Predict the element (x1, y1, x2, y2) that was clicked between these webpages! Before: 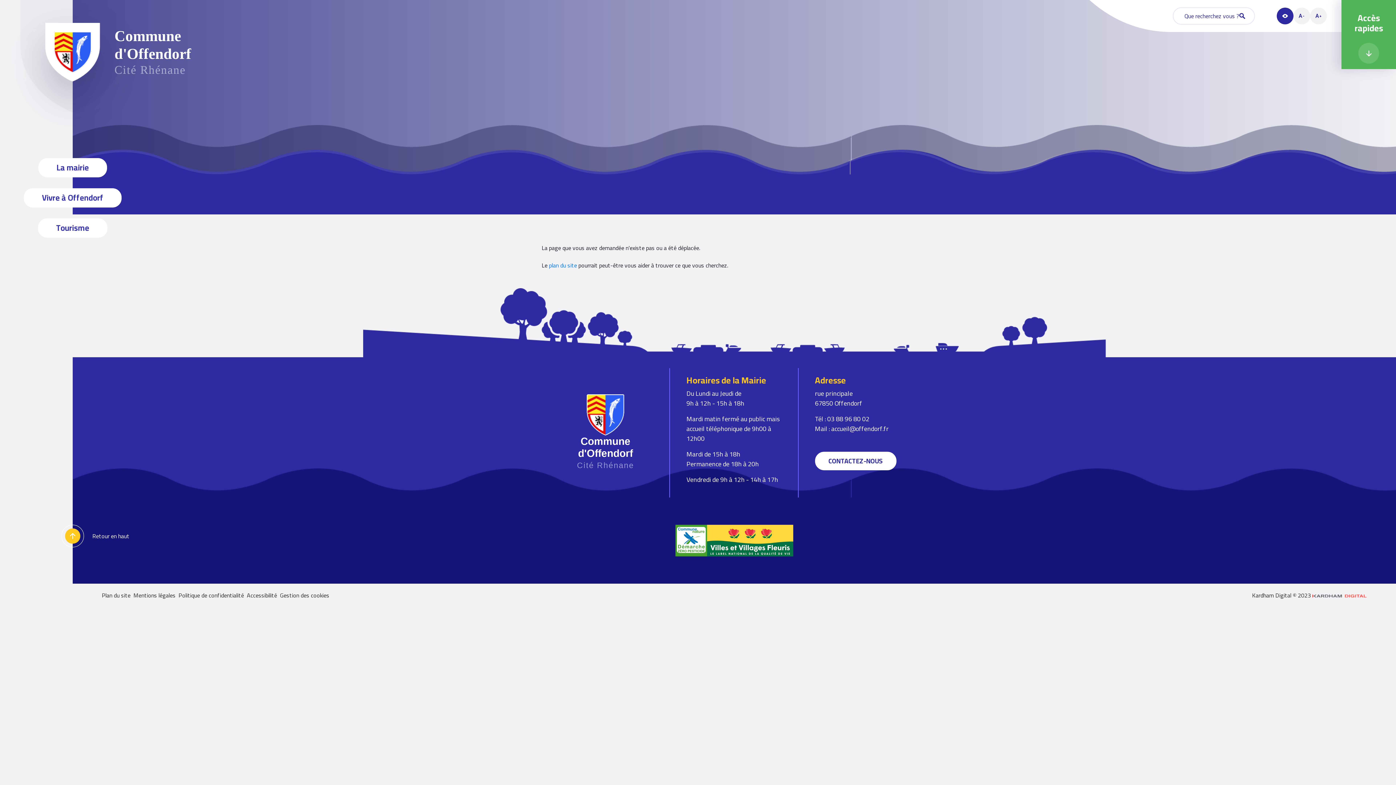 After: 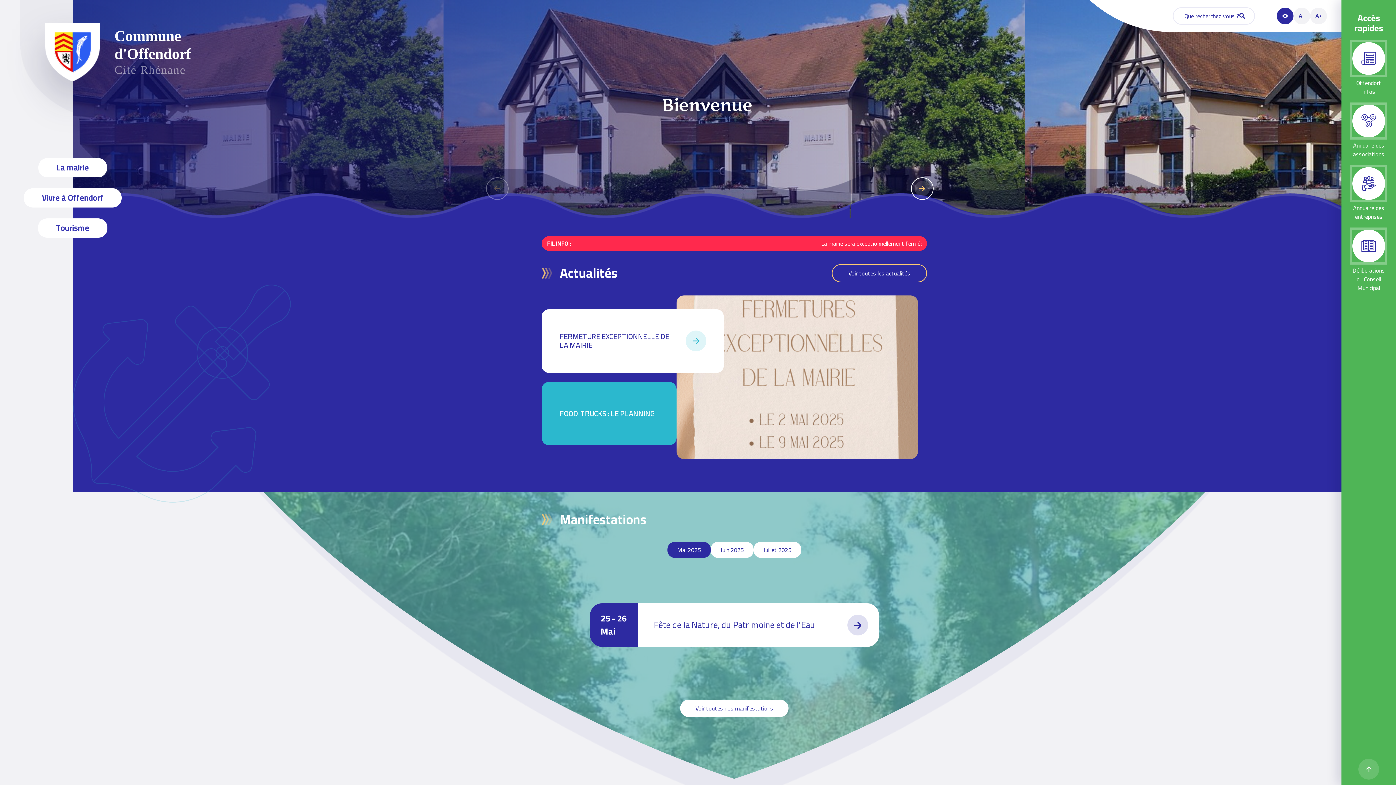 Action: bbox: (23, 22, 121, 81)